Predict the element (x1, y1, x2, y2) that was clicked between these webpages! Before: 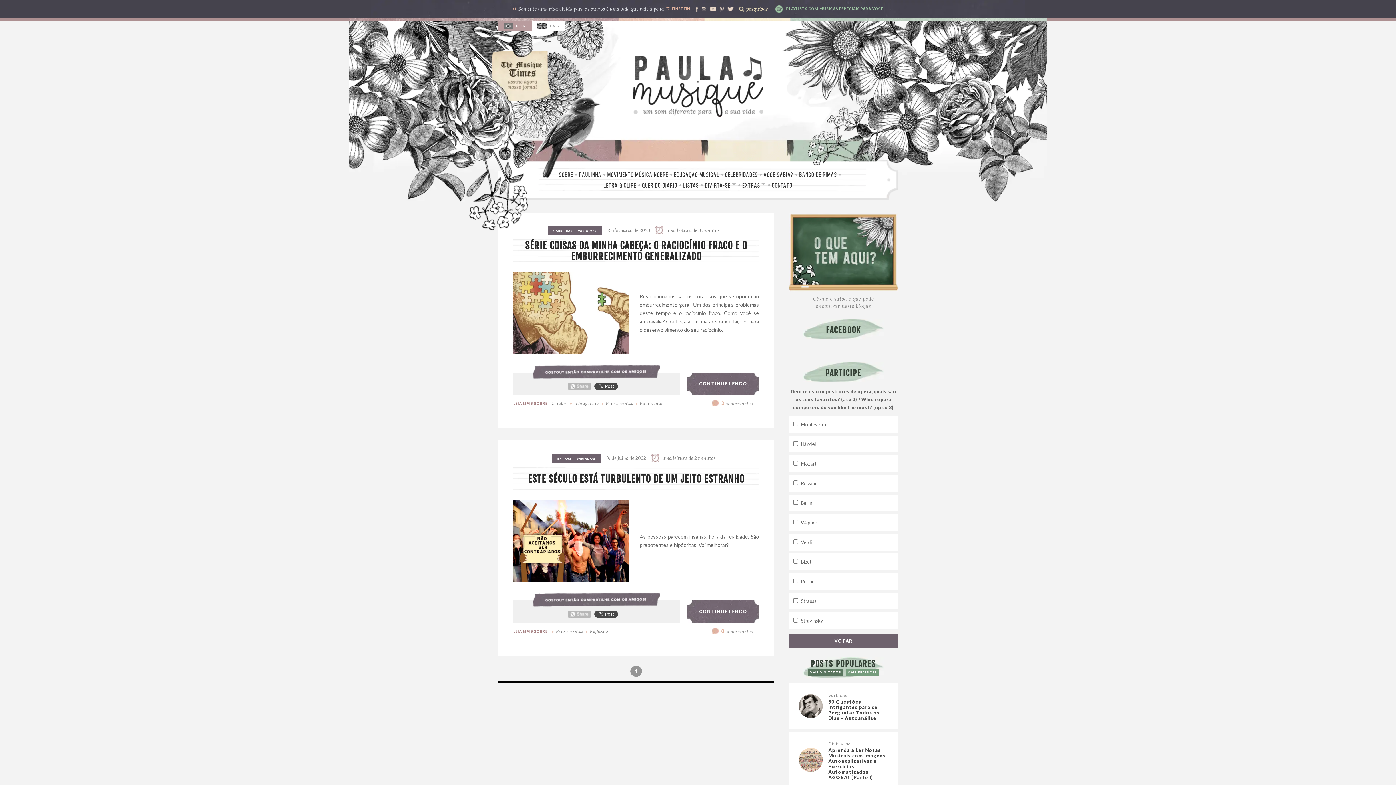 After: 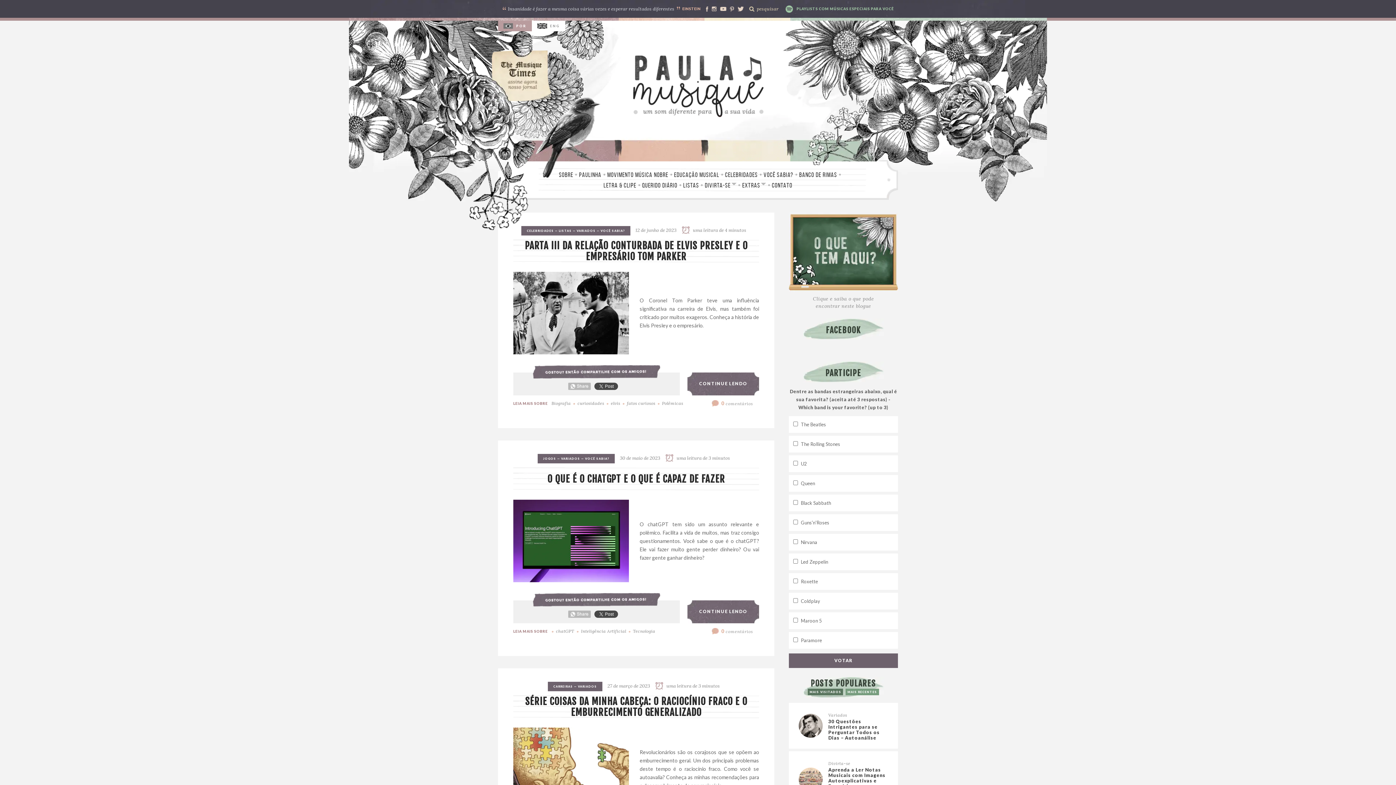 Action: label: VARIADOS bbox: (576, 457, 595, 460)